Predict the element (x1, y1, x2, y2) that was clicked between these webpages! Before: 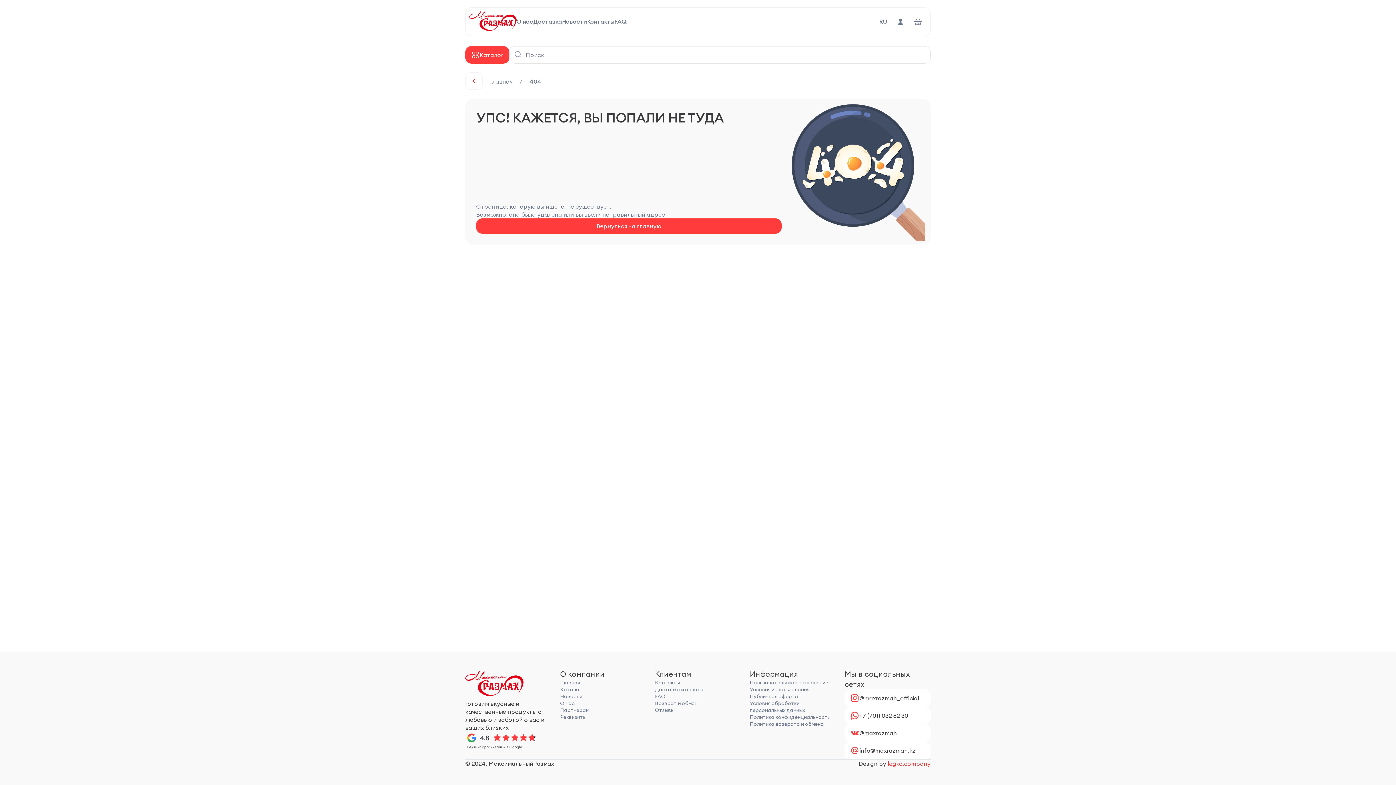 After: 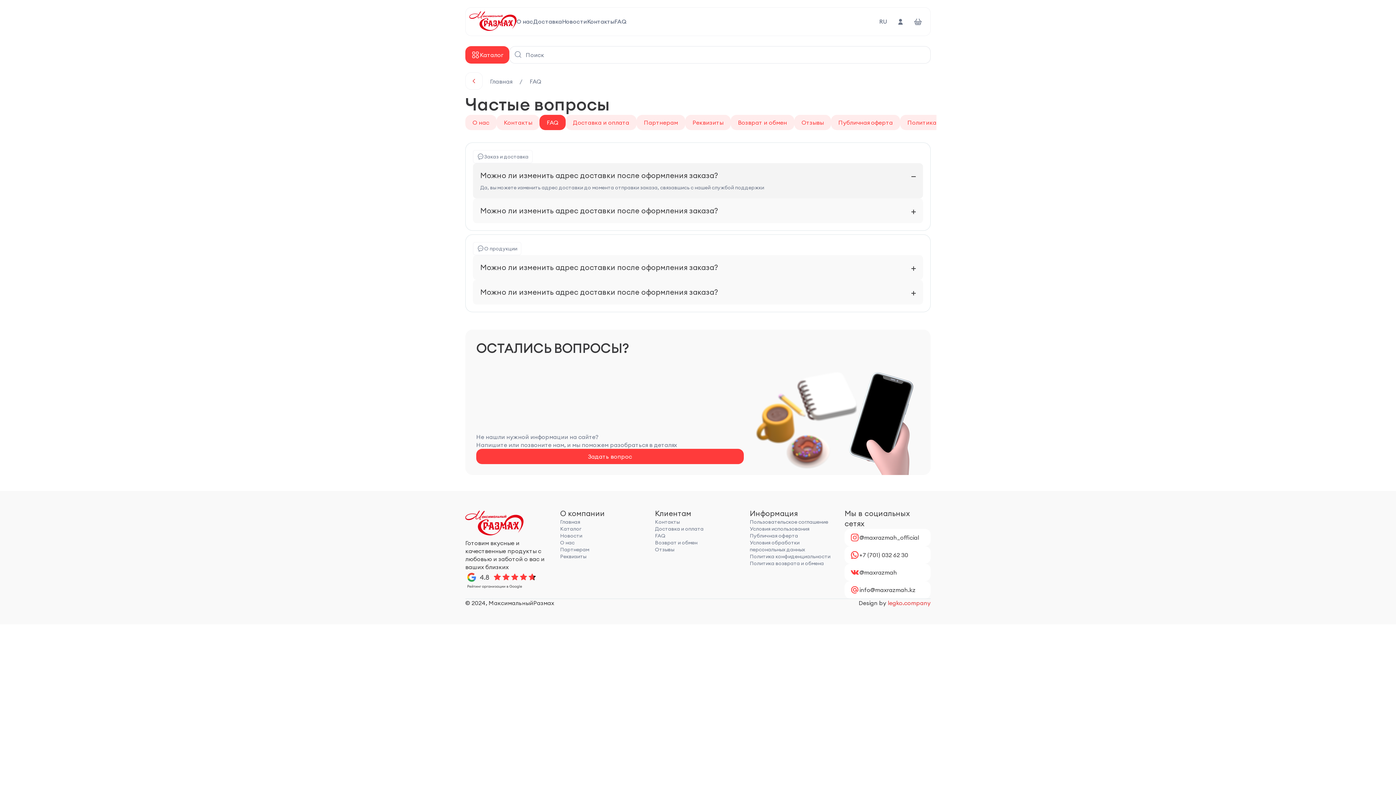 Action: bbox: (655, 693, 741, 700) label: FAQ